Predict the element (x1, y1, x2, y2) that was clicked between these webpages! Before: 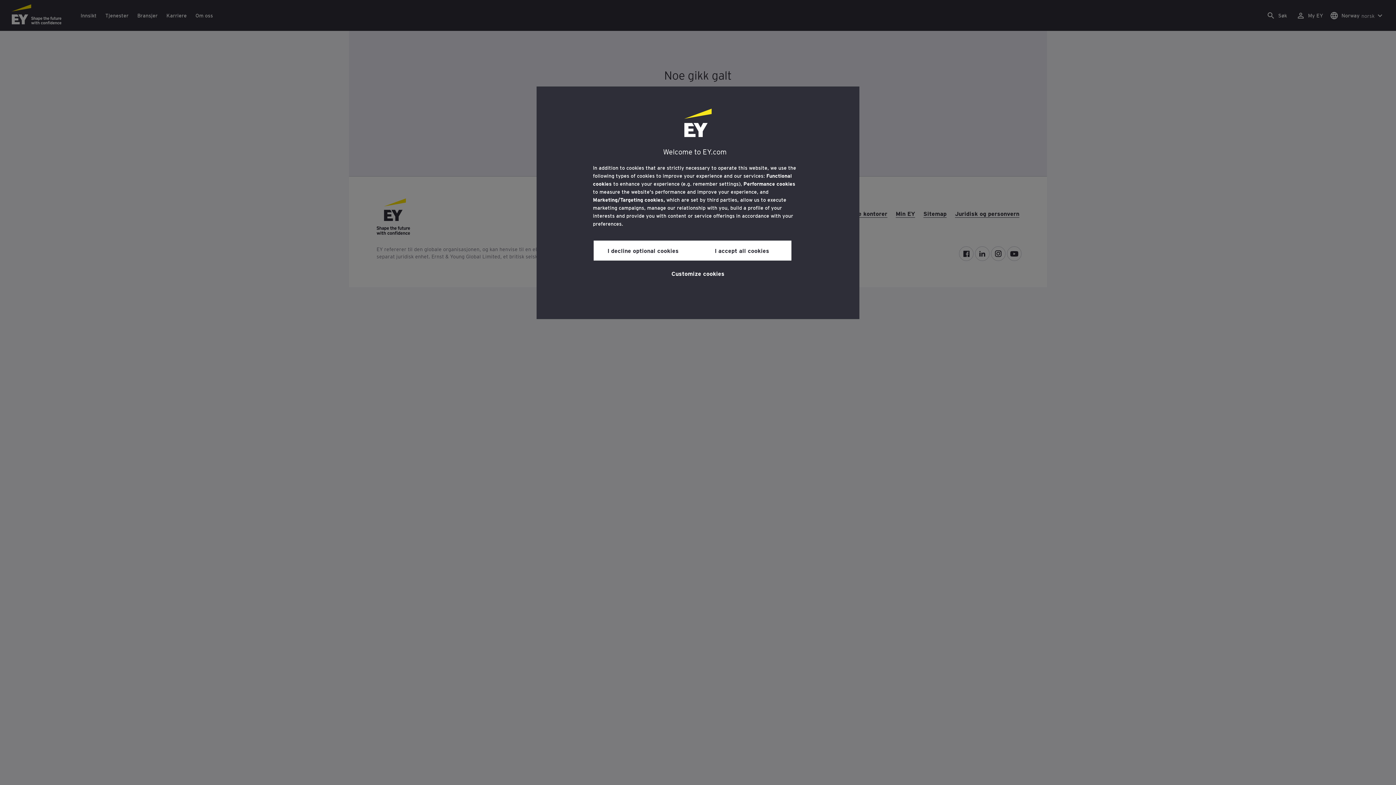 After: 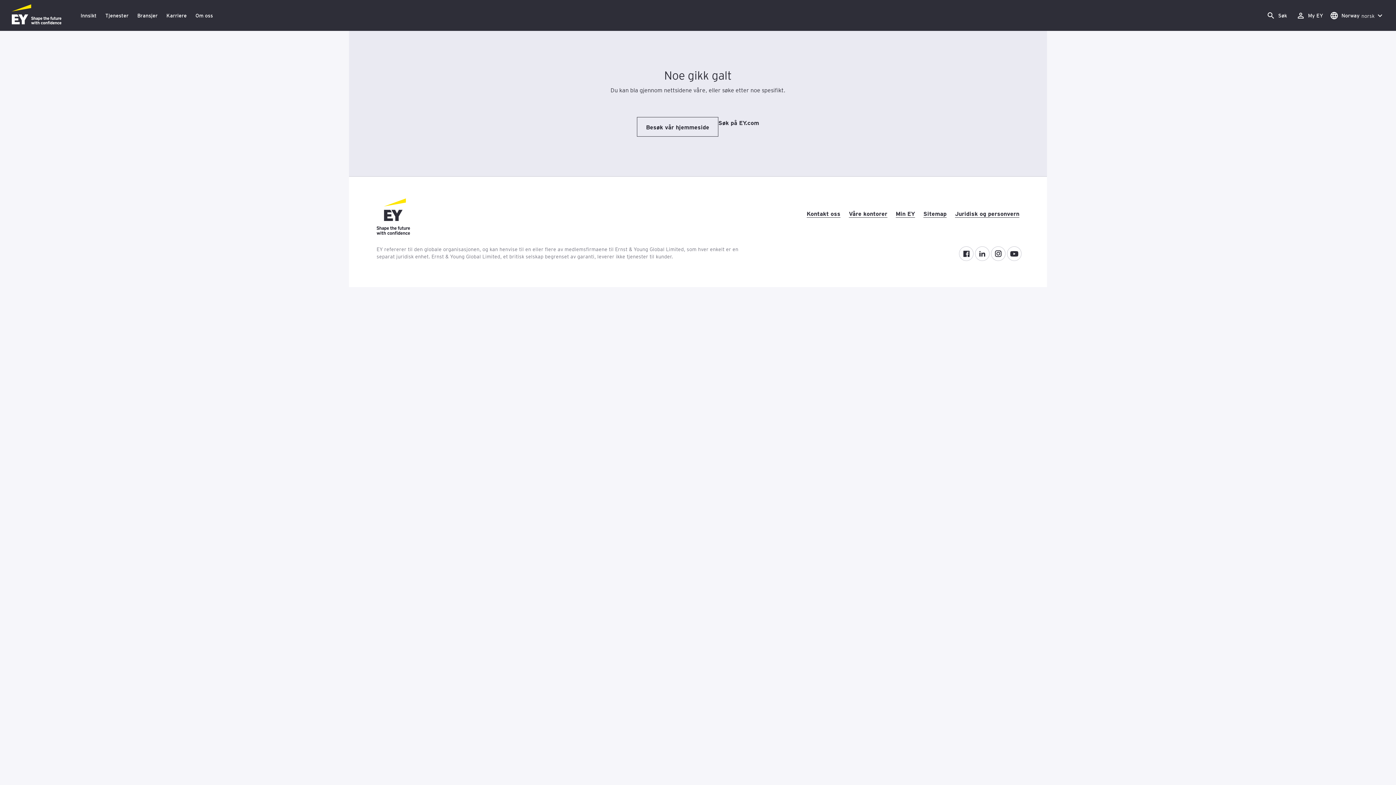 Action: bbox: (692, 240, 791, 260) label: I accept all cookies